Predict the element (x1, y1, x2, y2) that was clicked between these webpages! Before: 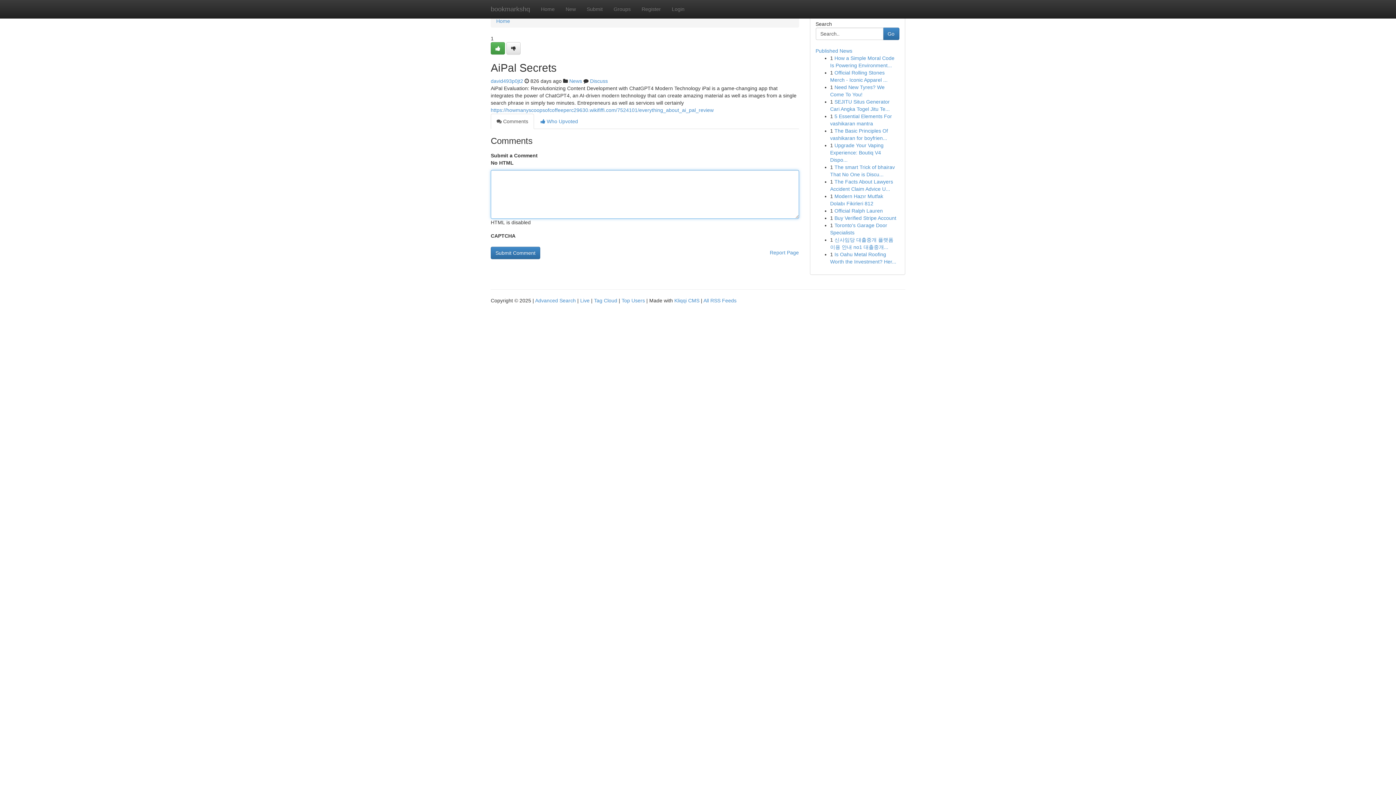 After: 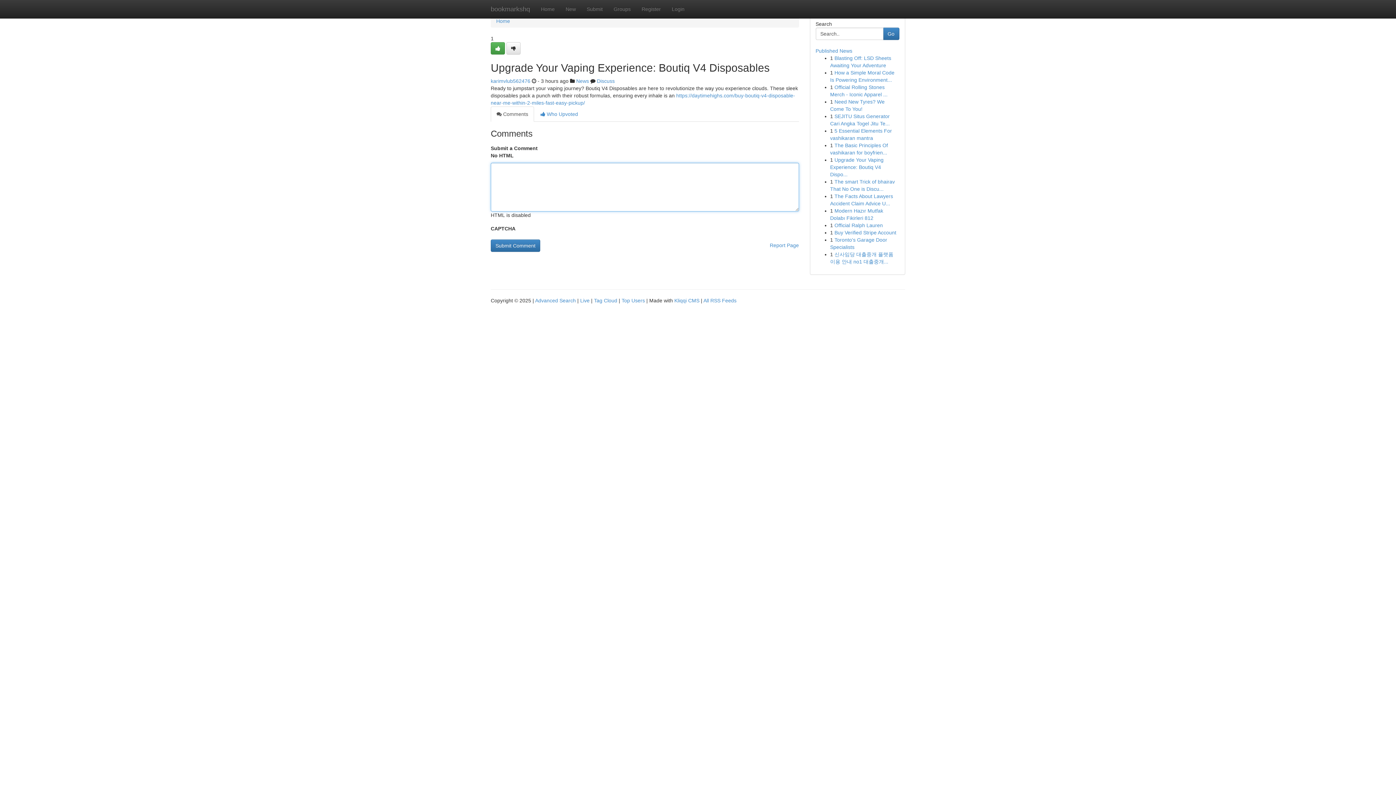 Action: bbox: (830, 142, 883, 162) label: Upgrade Your Vaping Experience: Boutiq V4 Dispo...